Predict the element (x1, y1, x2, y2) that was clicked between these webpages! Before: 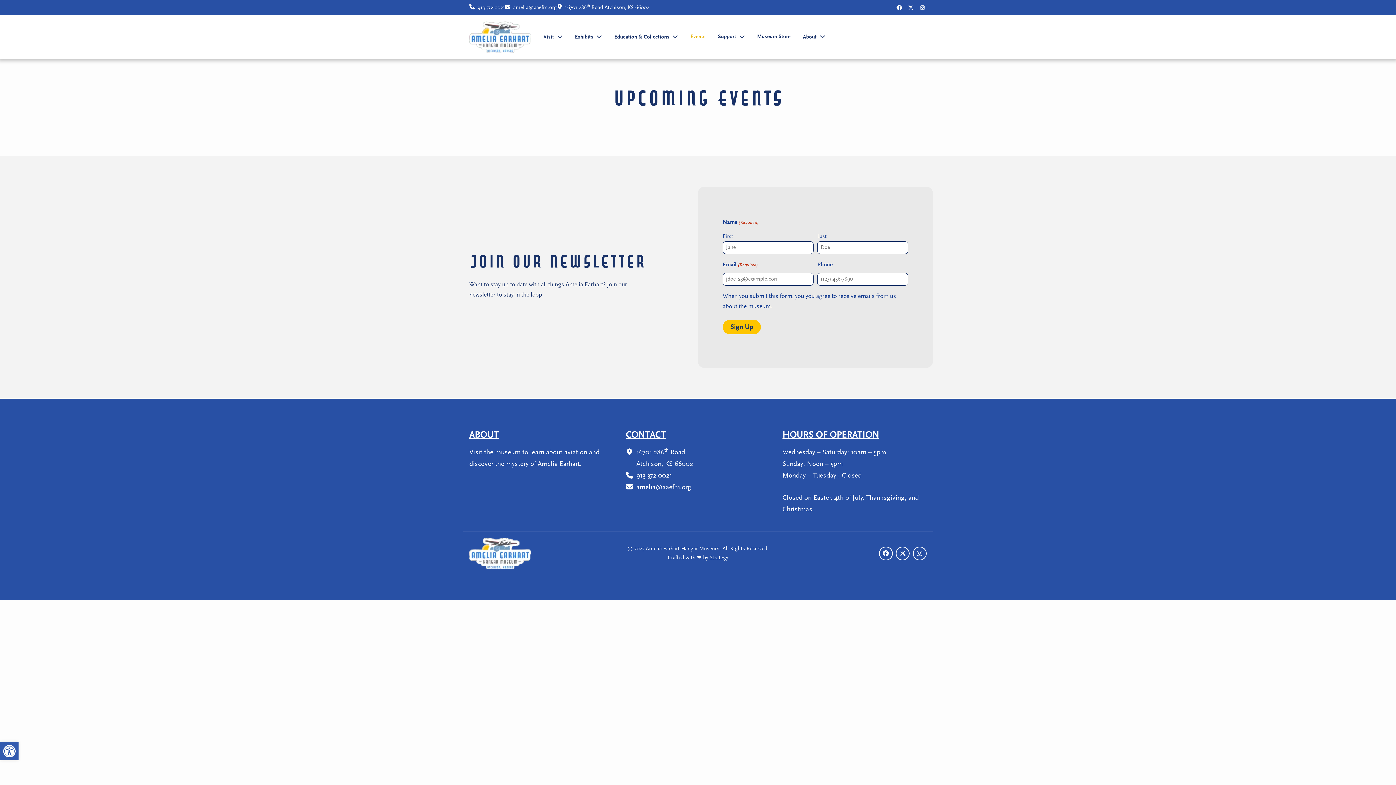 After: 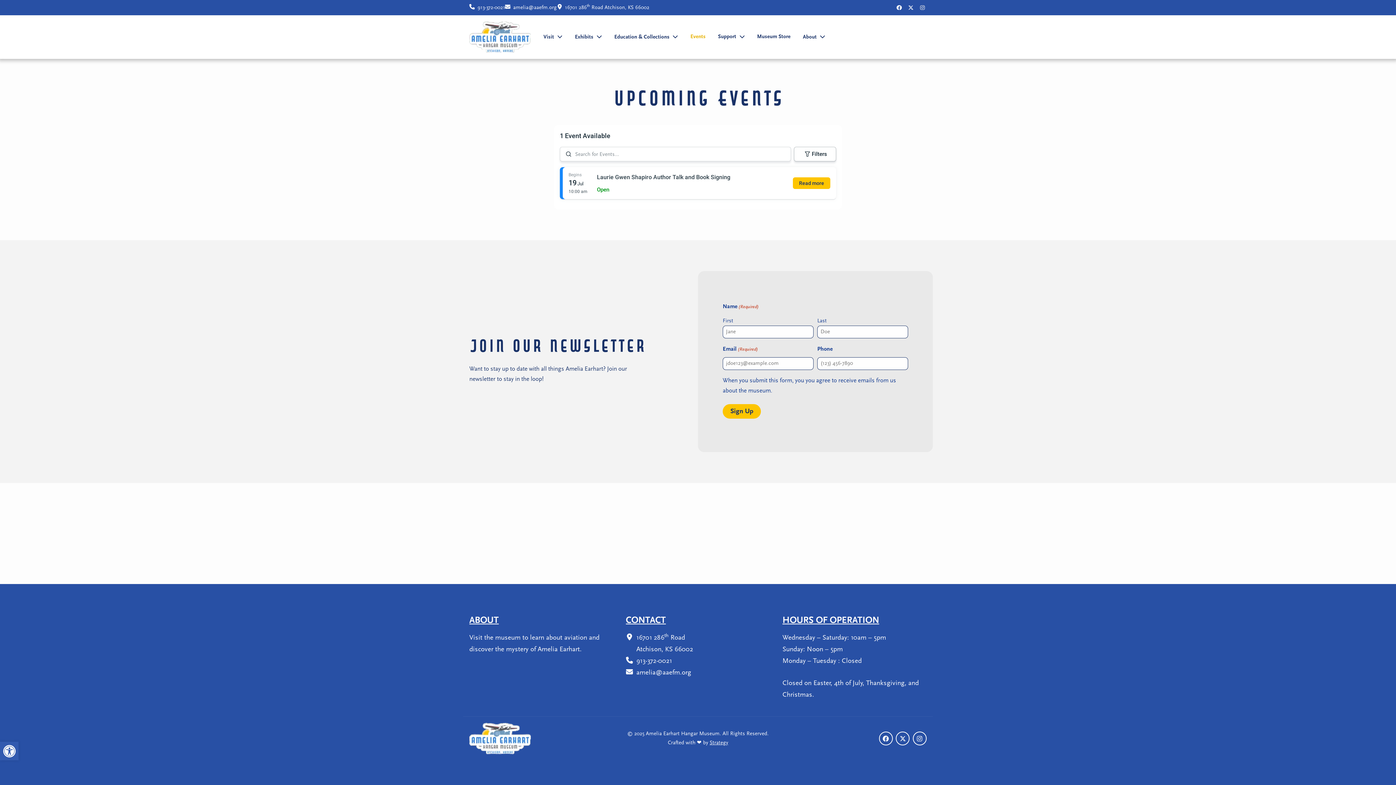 Action: bbox: (918, 3, 926, 11)